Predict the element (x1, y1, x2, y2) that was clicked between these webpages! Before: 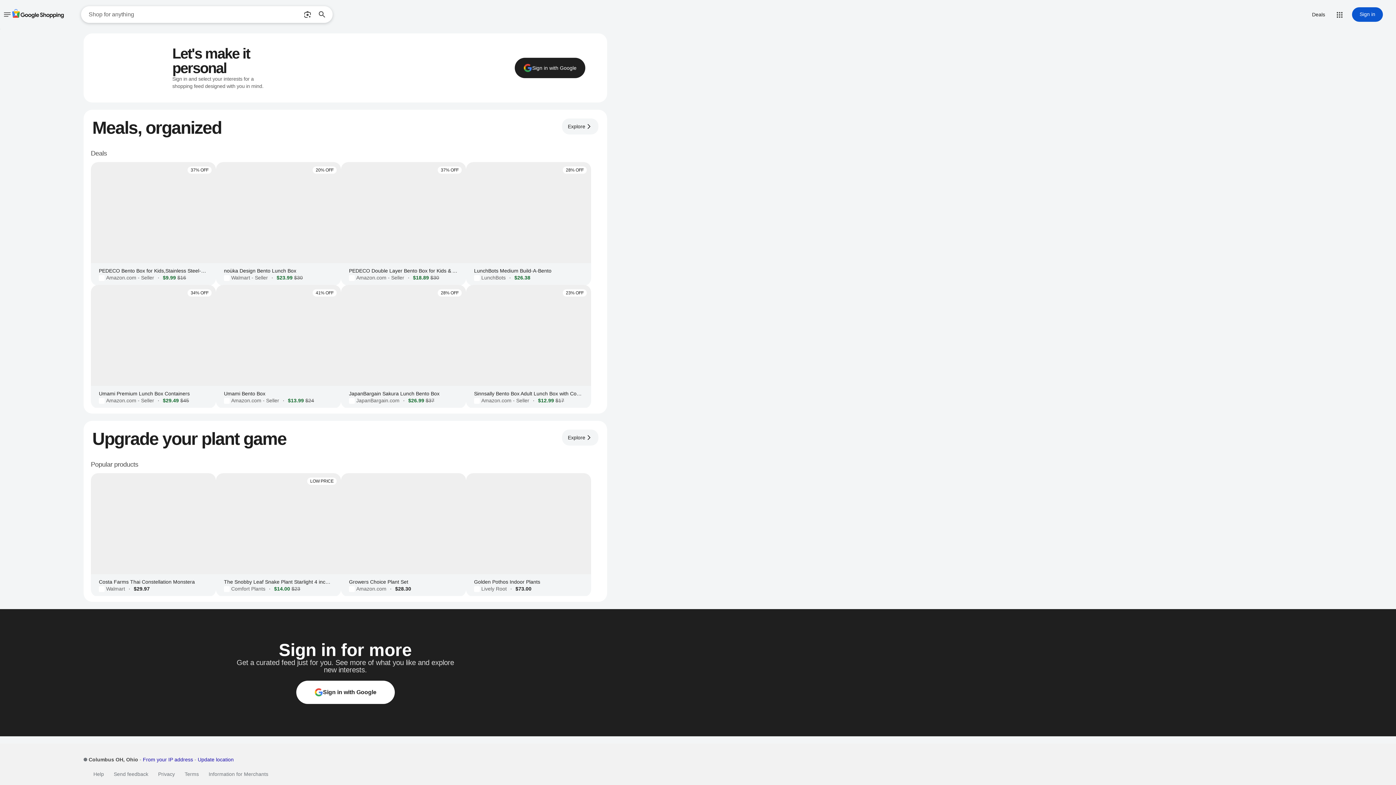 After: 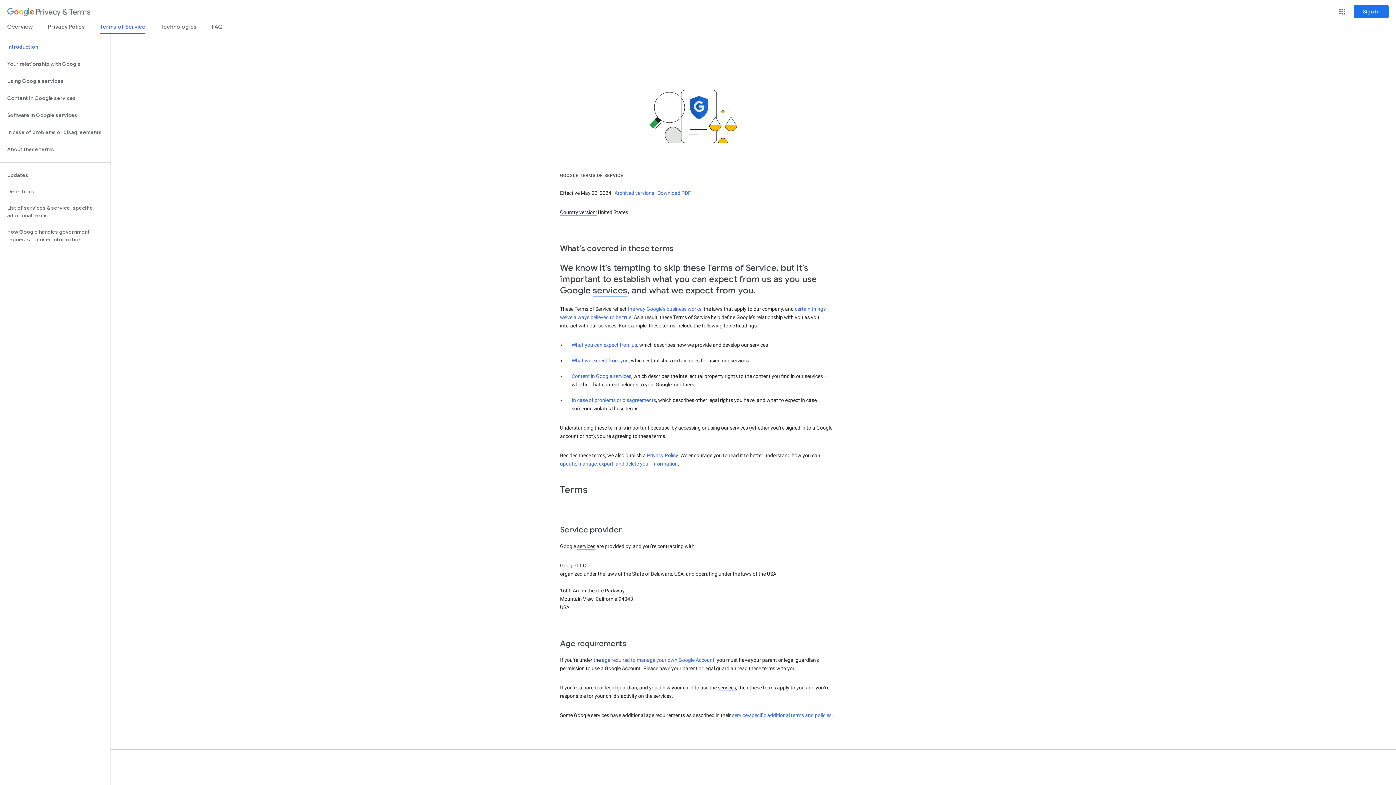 Action: label: Terms bbox: (174, 770, 198, 778)